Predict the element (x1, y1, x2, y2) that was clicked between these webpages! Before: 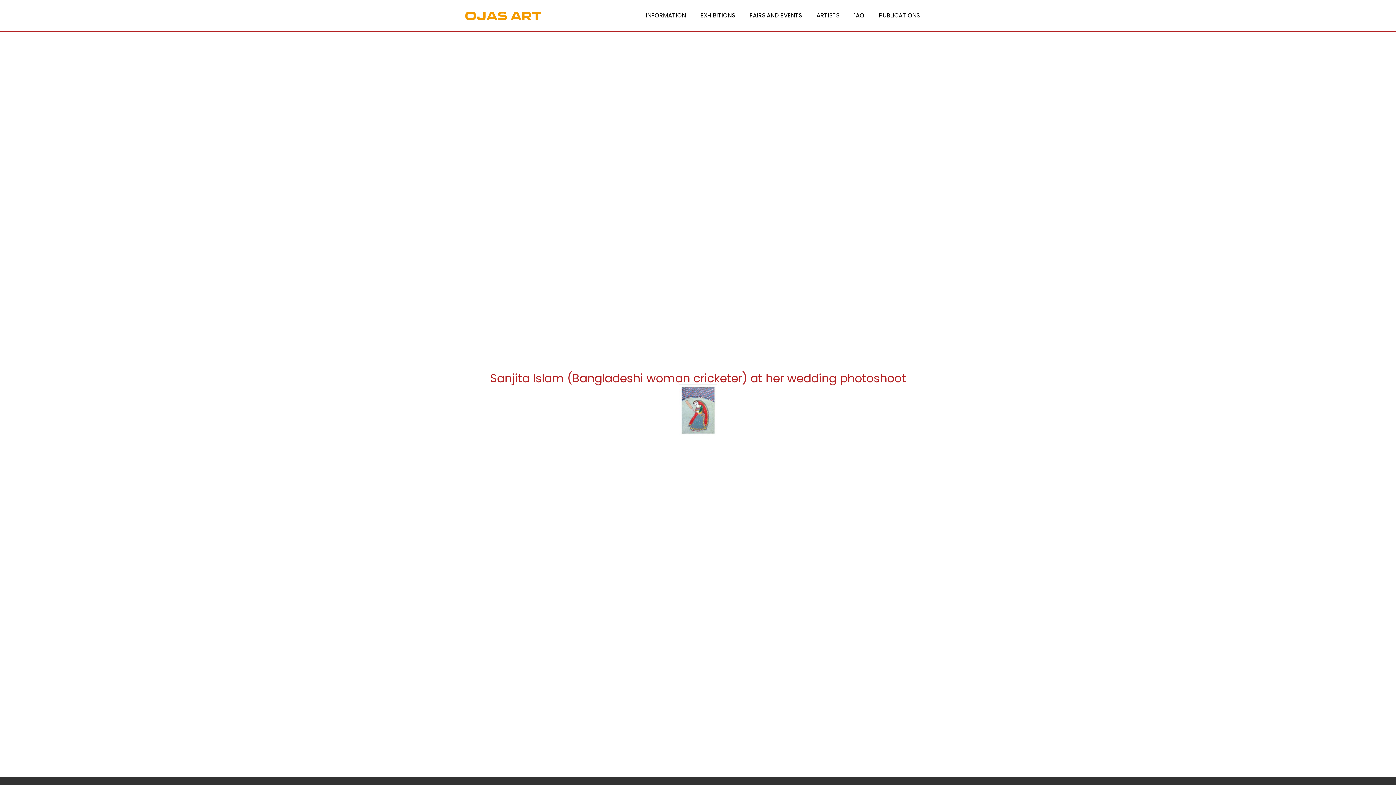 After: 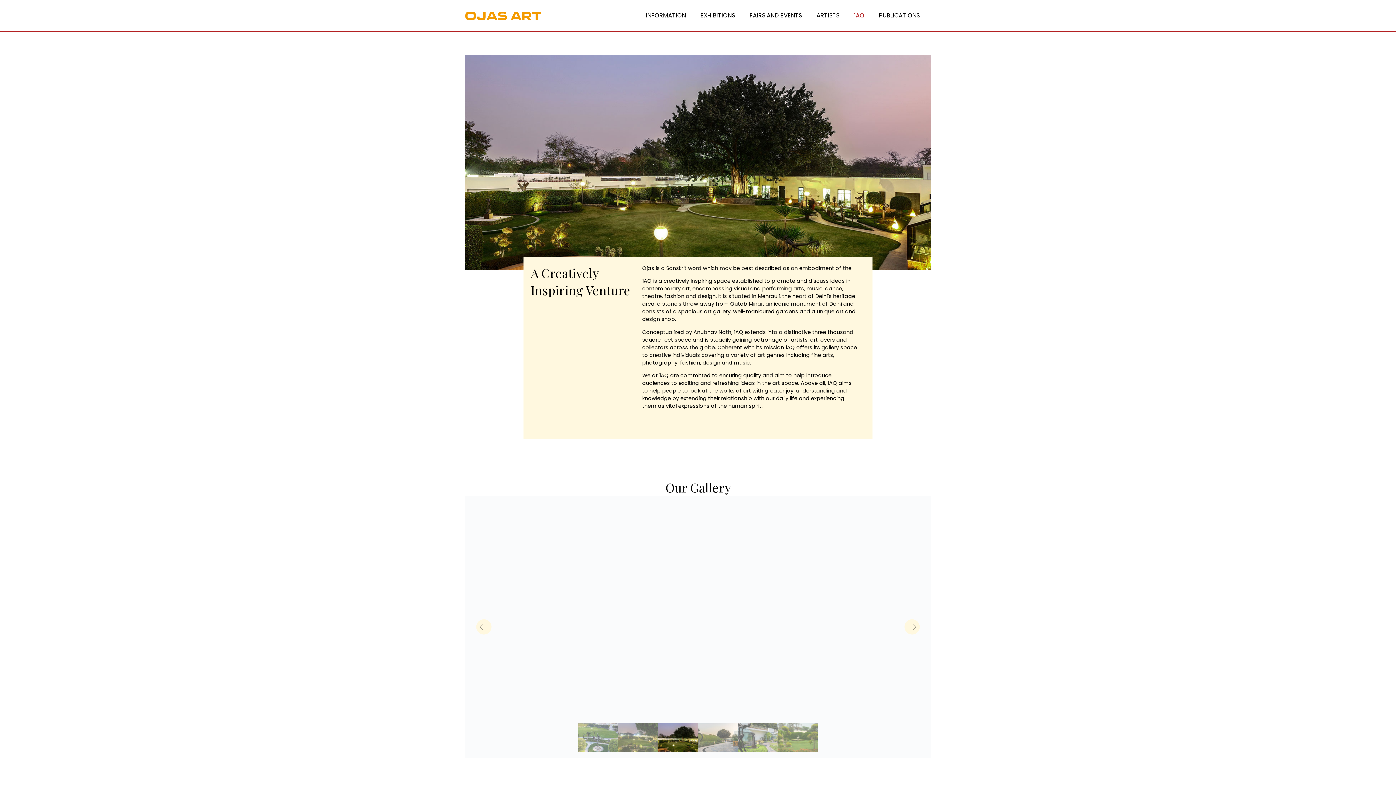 Action: bbox: (846, 7, 872, 24) label: 1AQ